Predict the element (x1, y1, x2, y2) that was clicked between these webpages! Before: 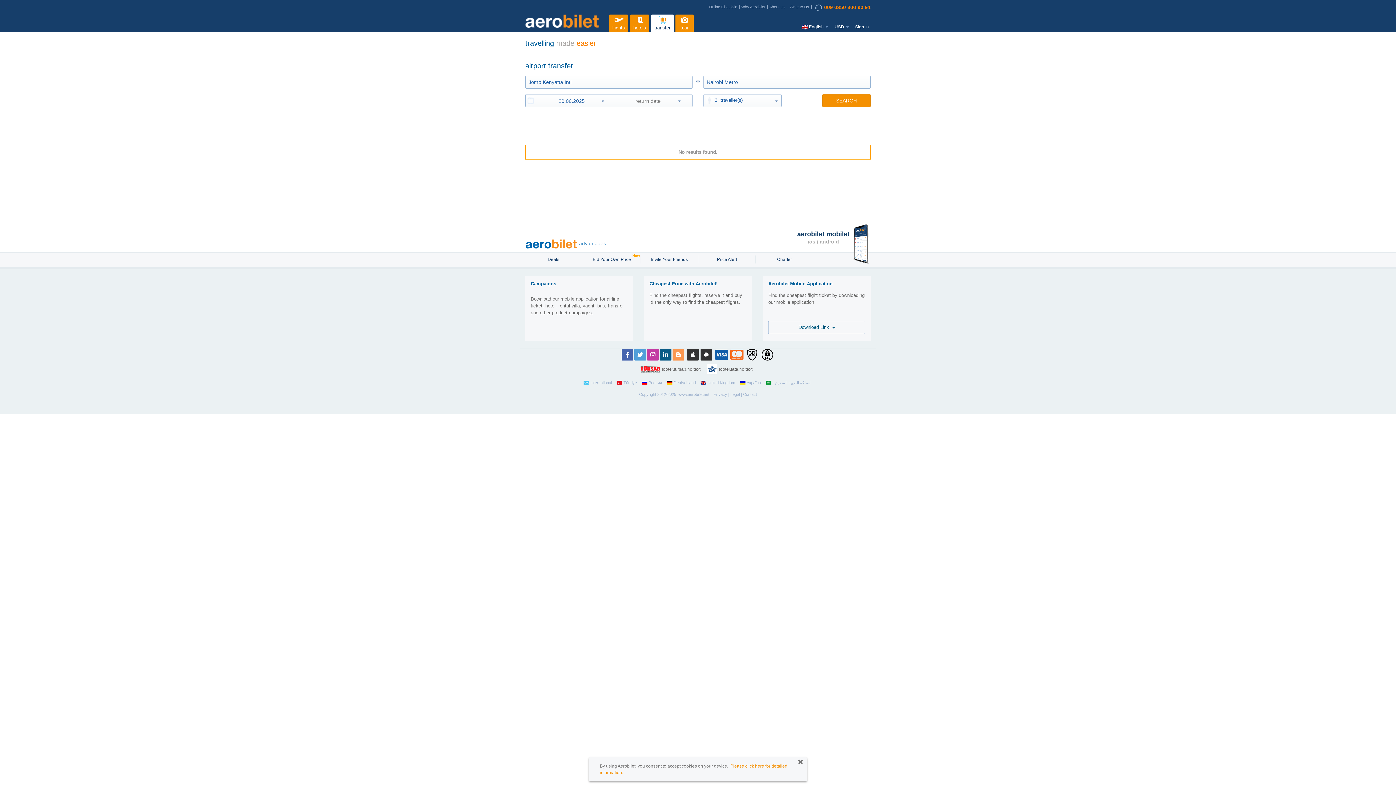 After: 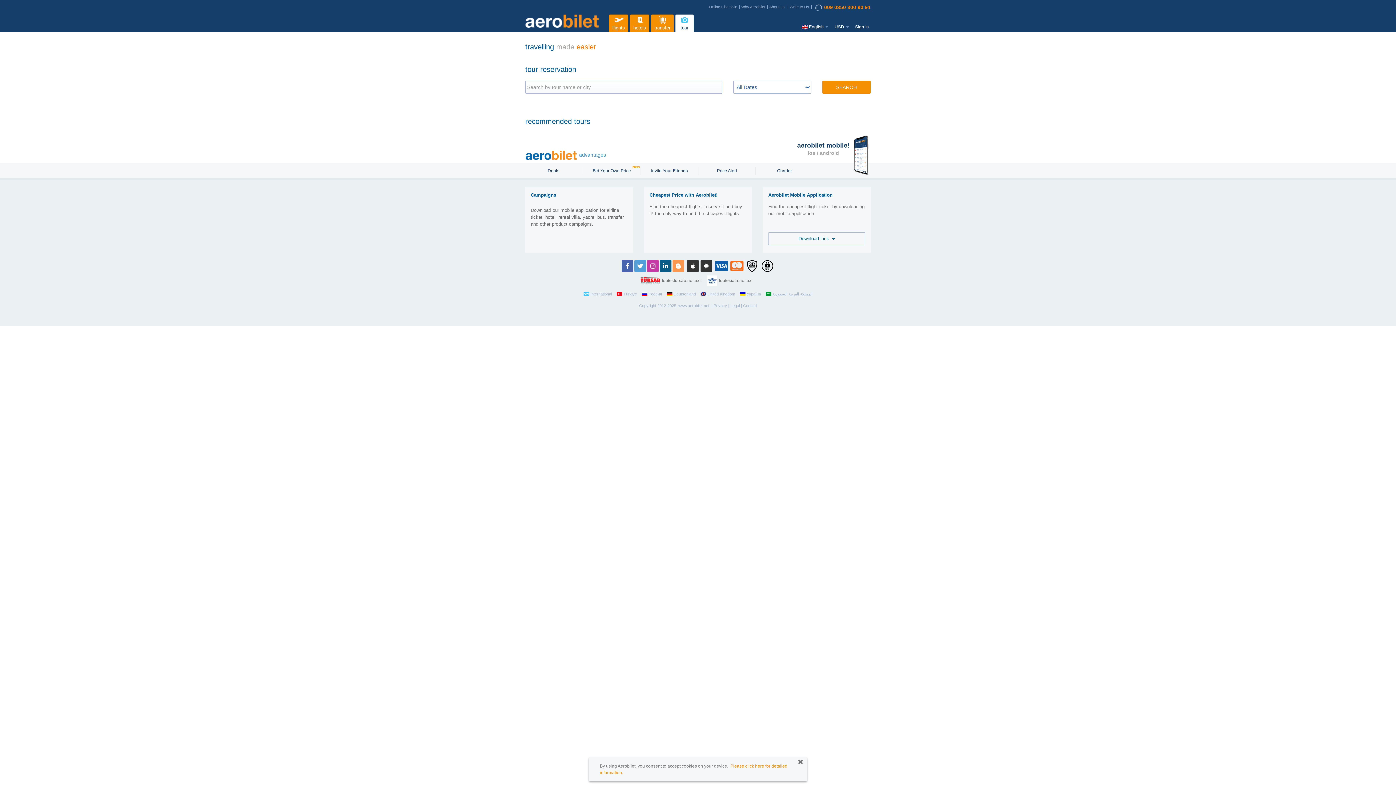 Action: bbox: (675, 14, 693, 32) label: tour